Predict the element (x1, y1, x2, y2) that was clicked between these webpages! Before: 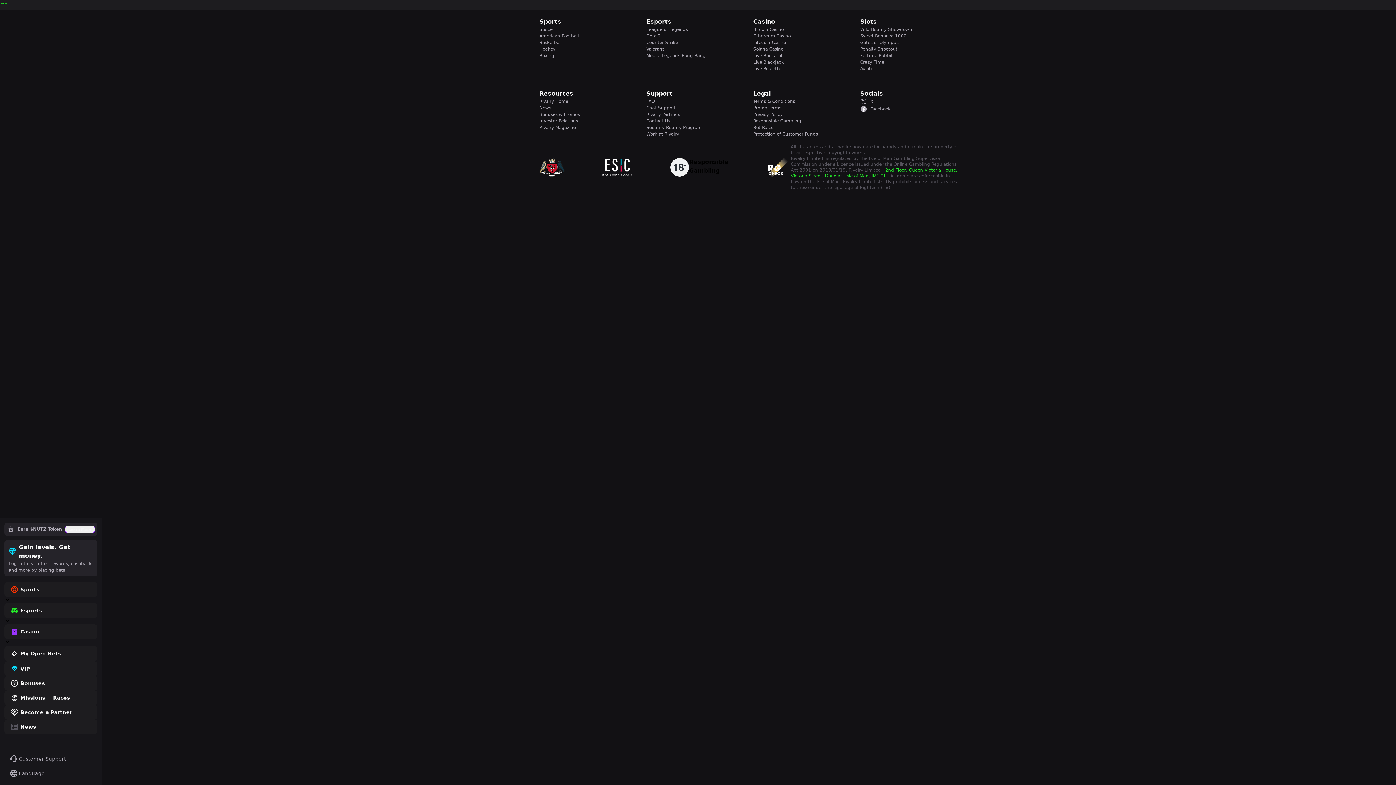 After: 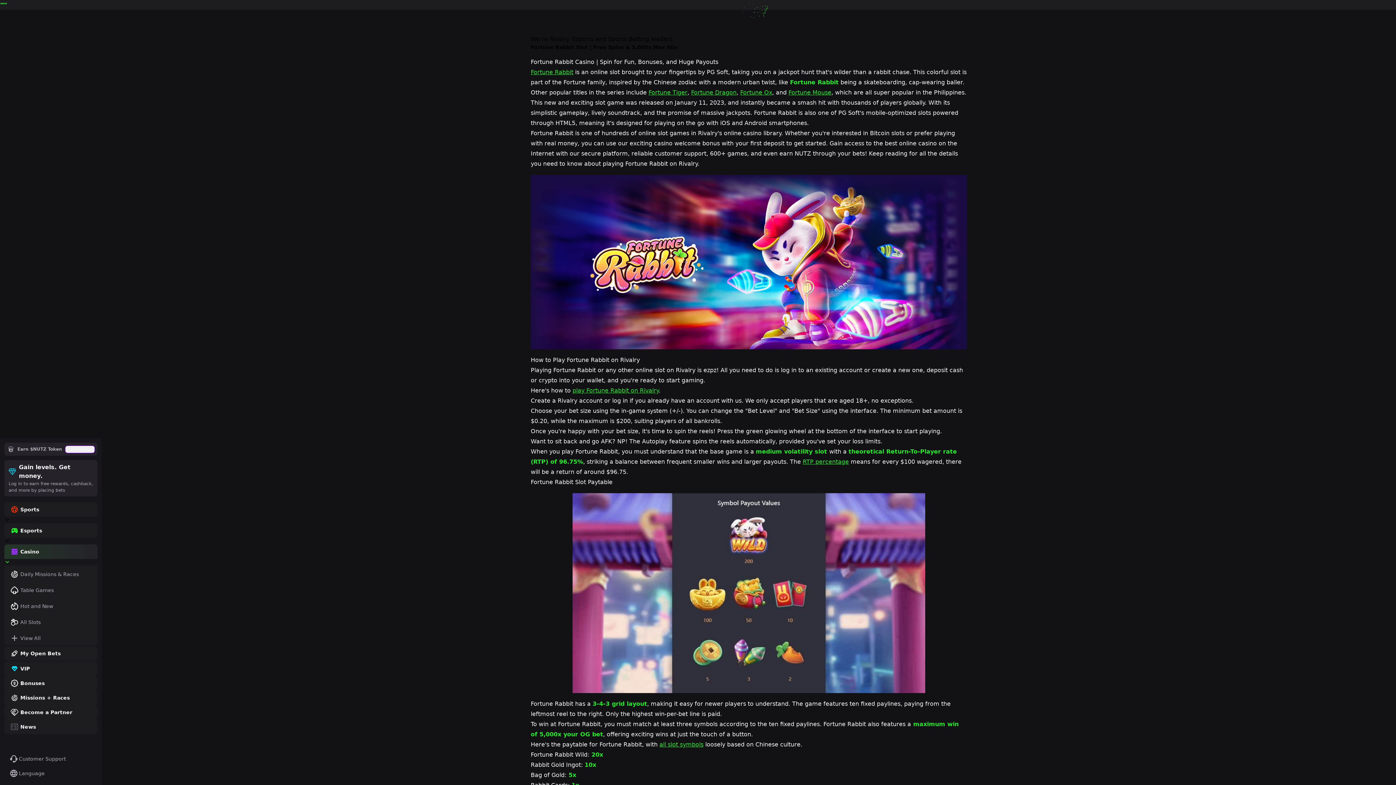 Action: bbox: (860, 52, 958, 58) label: Fortune Rabbit